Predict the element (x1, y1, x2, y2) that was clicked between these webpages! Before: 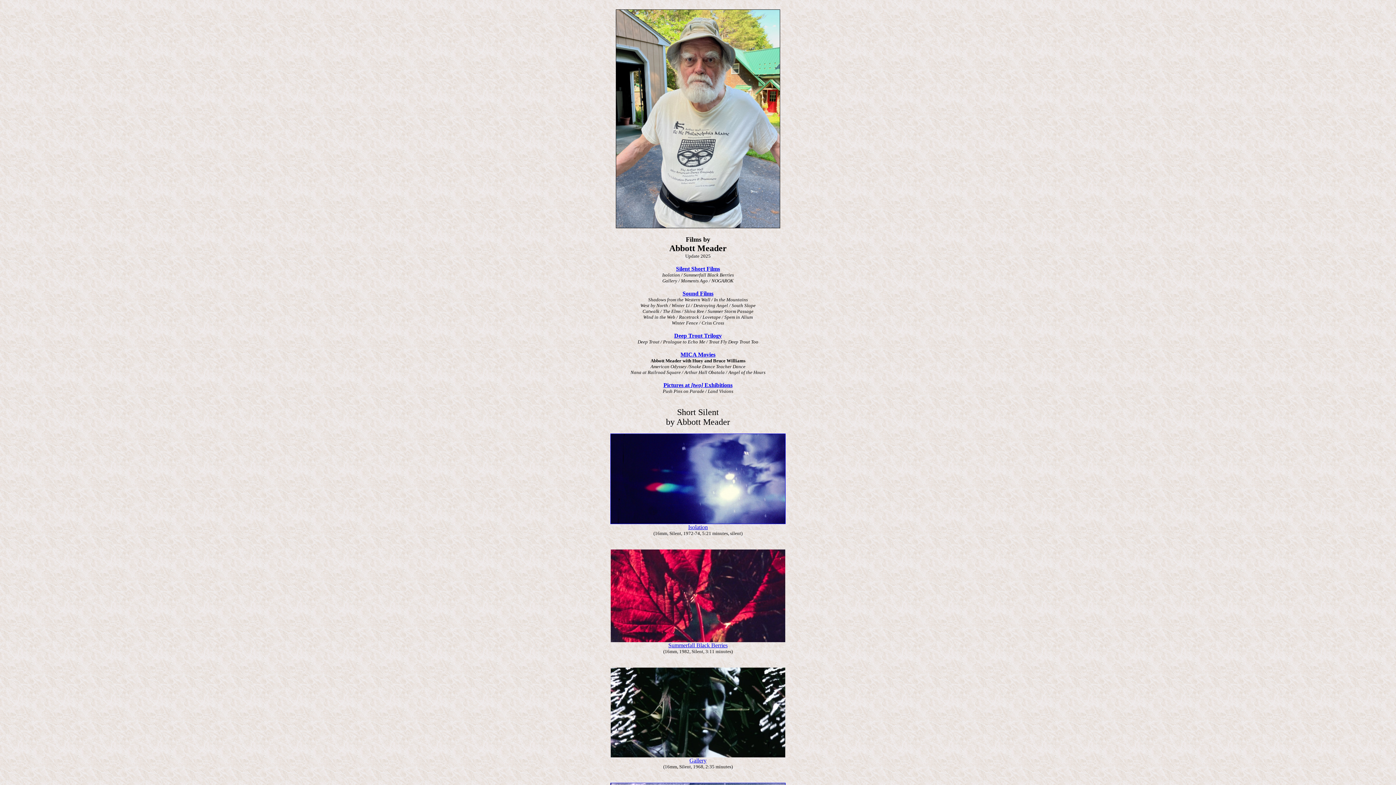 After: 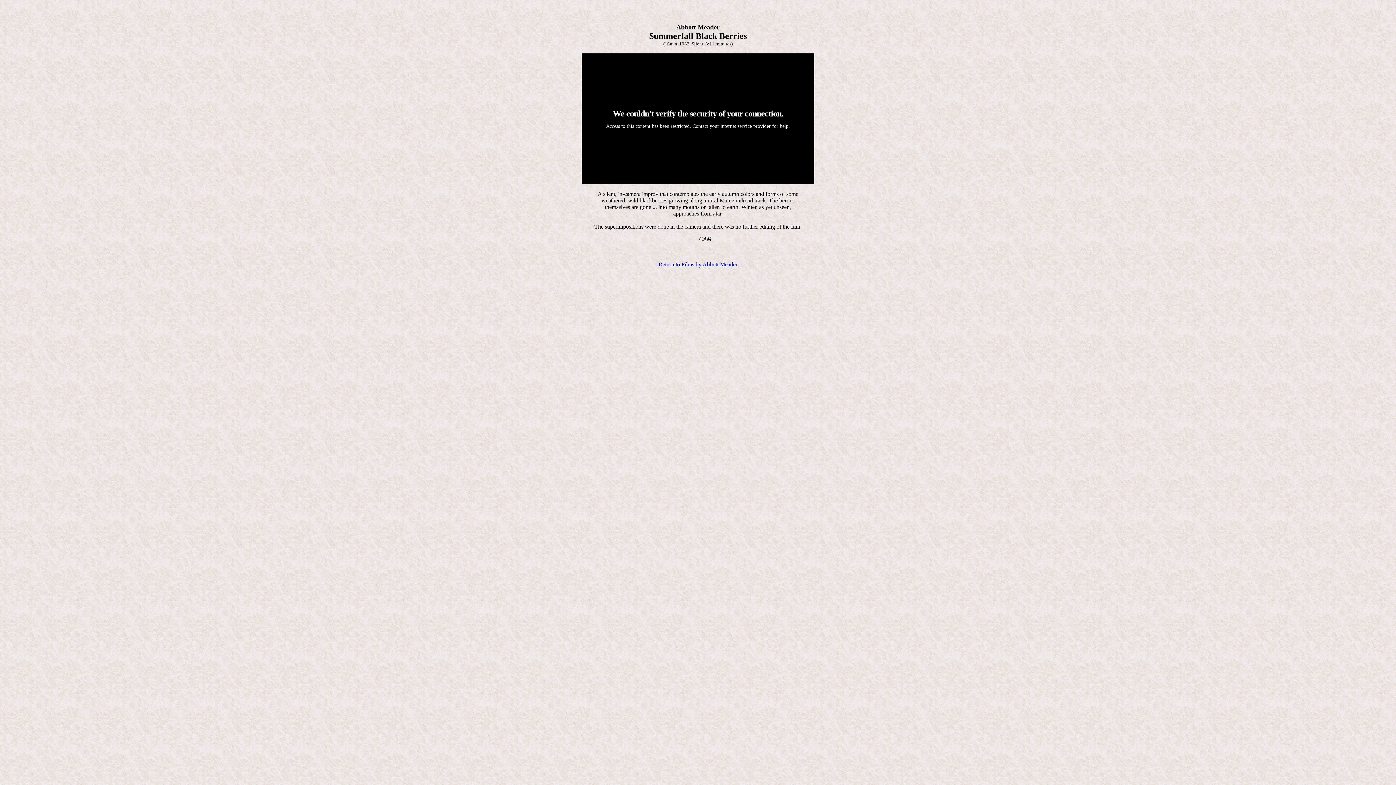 Action: bbox: (610, 637, 785, 643)